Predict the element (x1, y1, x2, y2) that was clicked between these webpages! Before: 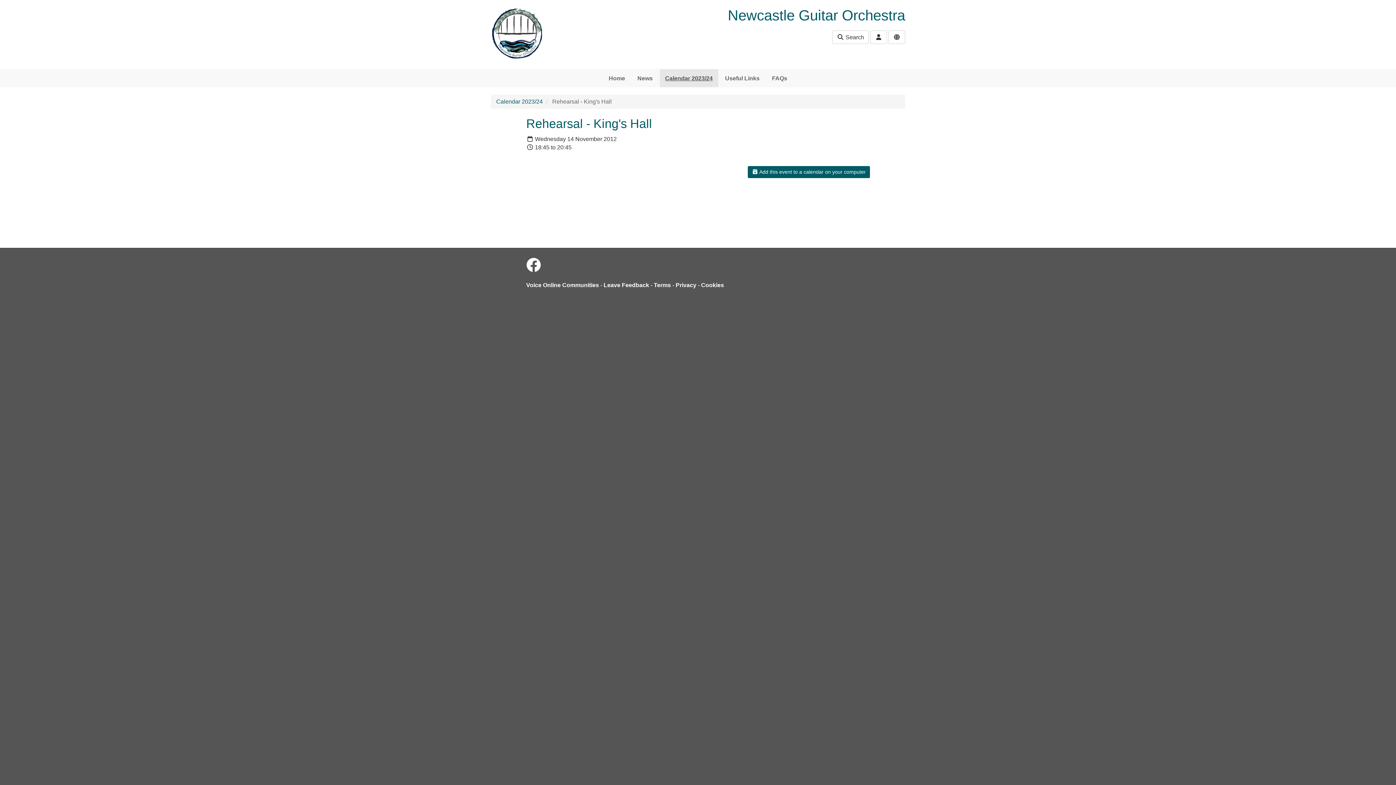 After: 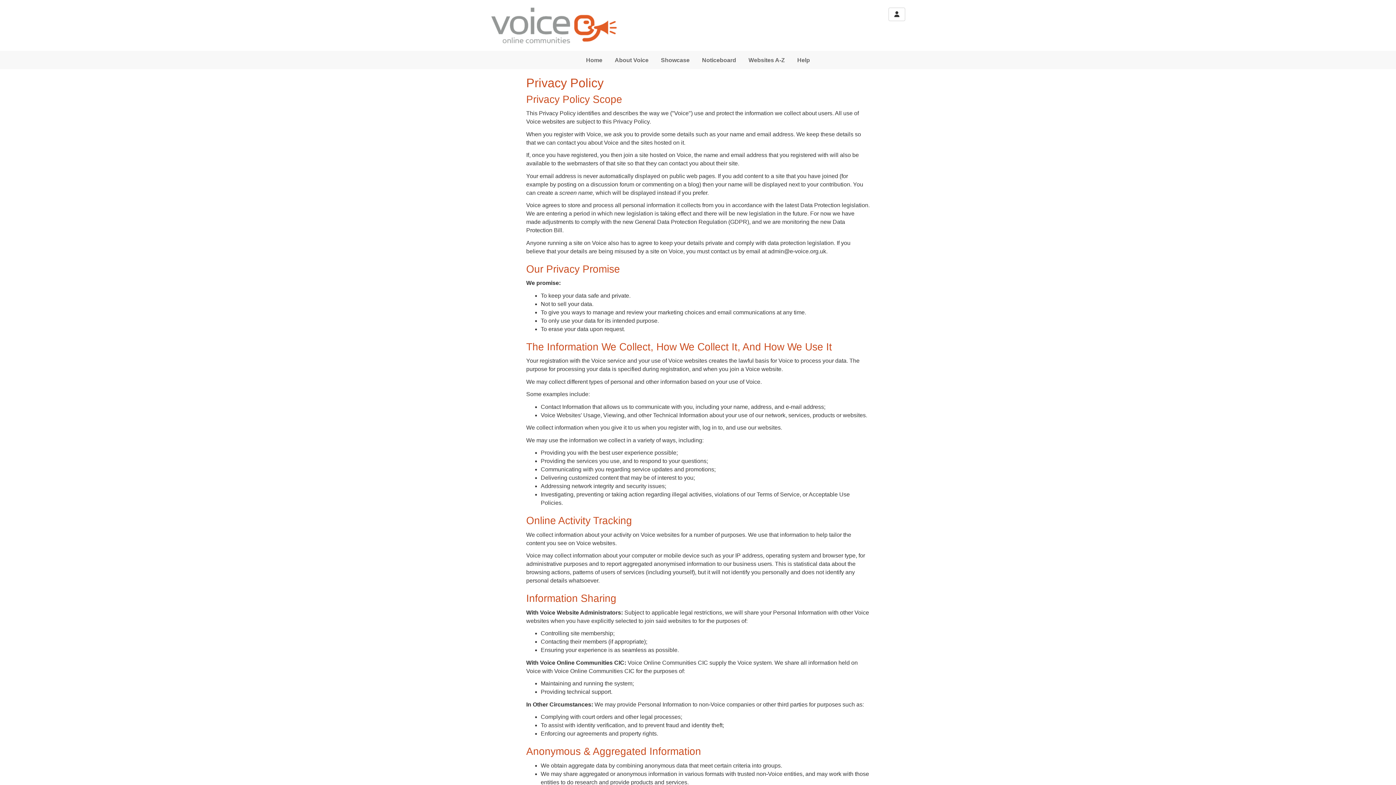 Action: bbox: (675, 282, 696, 288) label: Privacy